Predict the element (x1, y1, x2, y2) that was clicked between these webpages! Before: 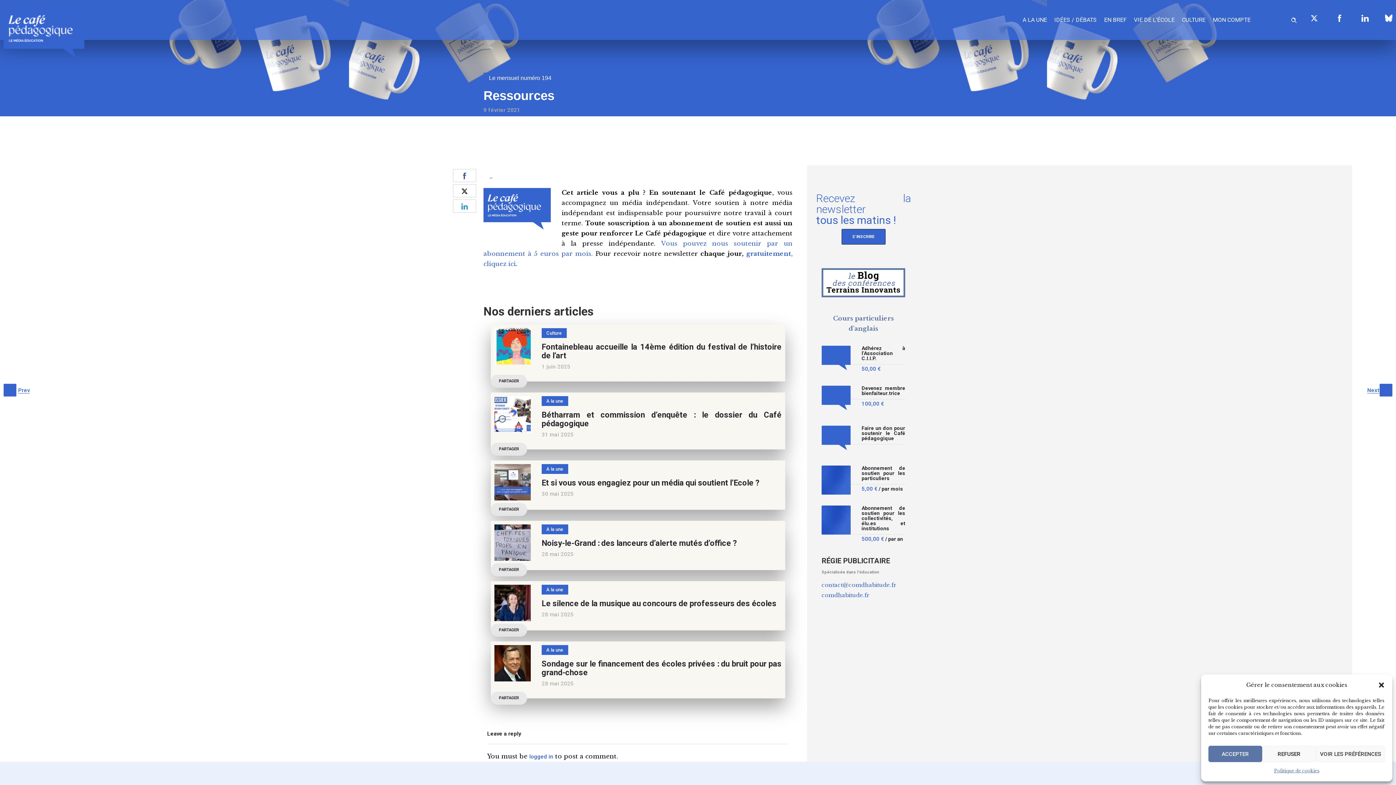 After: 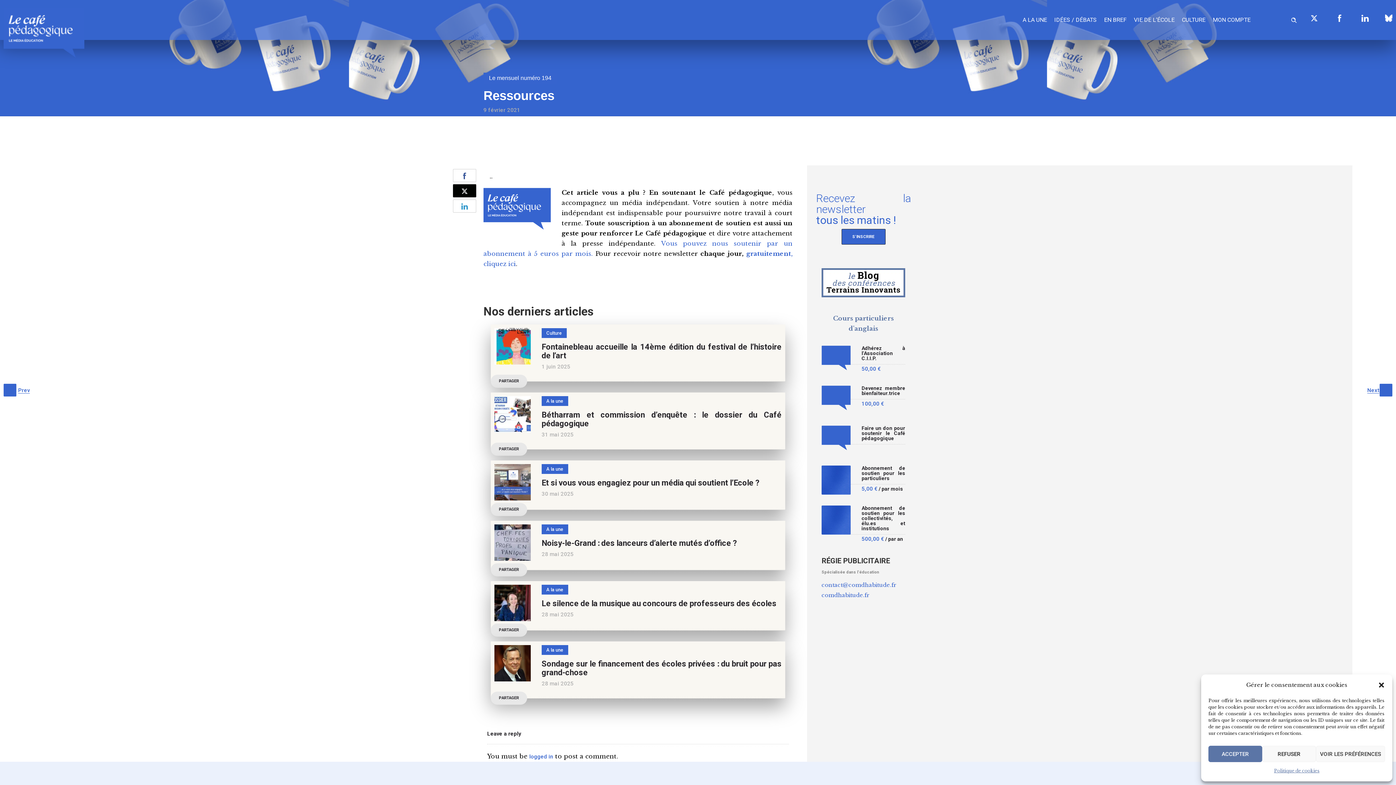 Action: bbox: (453, 184, 476, 197)